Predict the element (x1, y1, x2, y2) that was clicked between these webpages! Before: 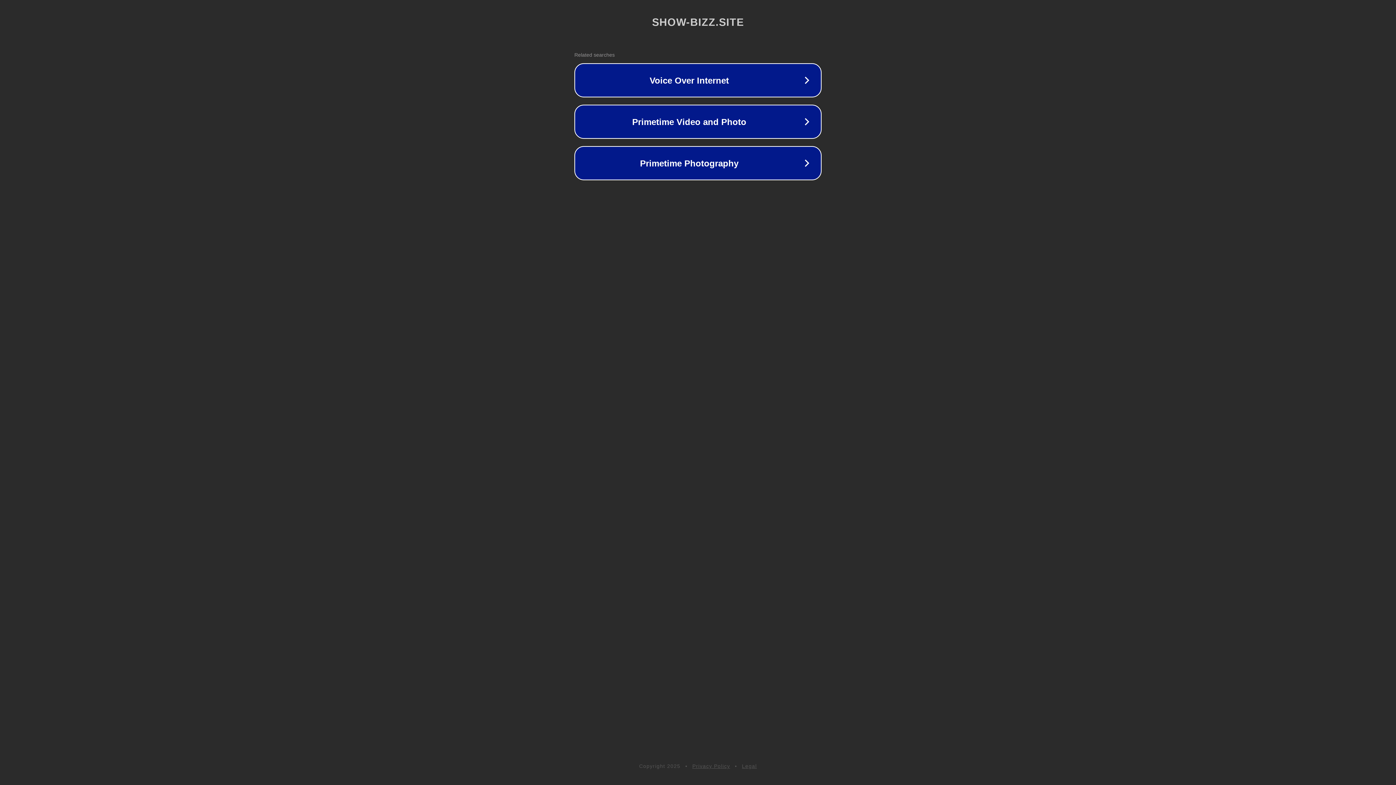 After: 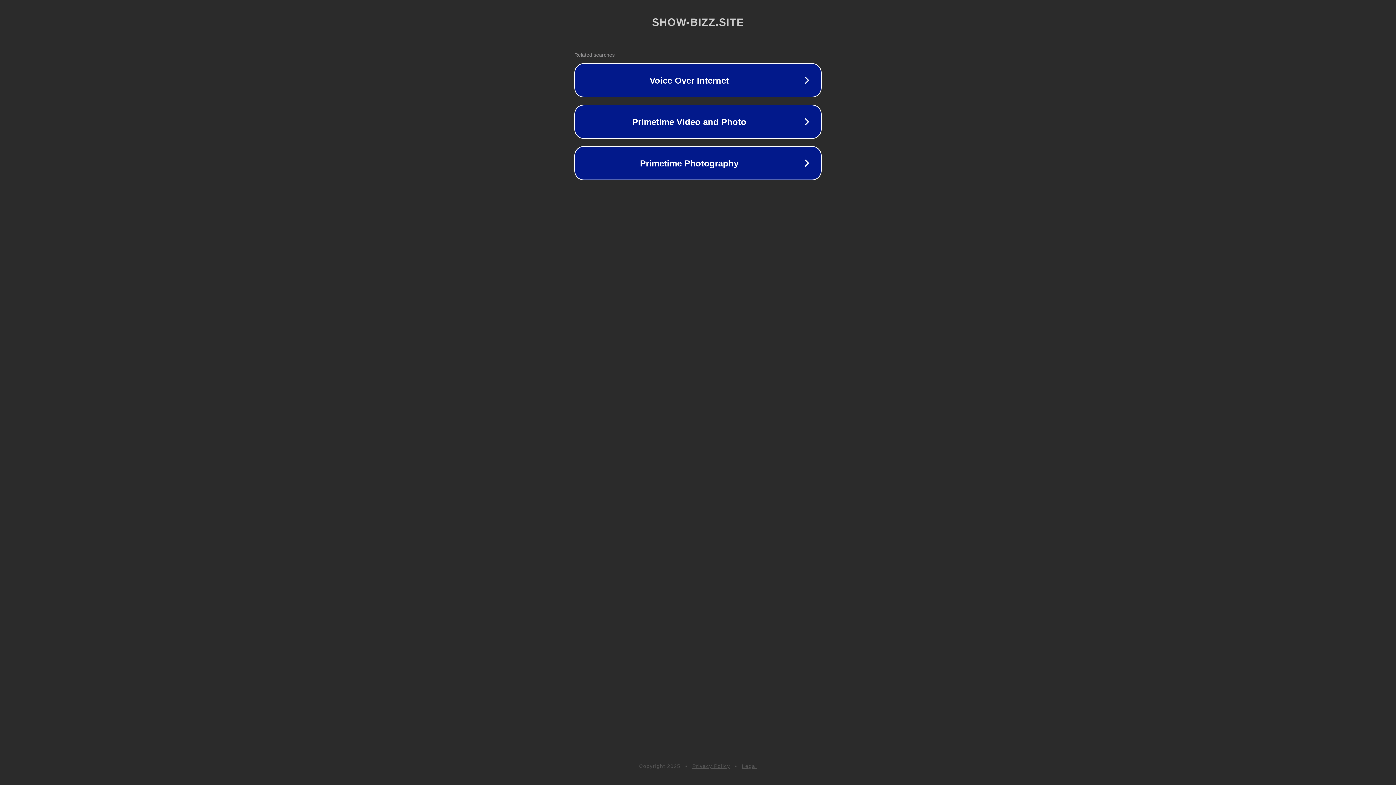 Action: label: Legal bbox: (742, 763, 757, 769)